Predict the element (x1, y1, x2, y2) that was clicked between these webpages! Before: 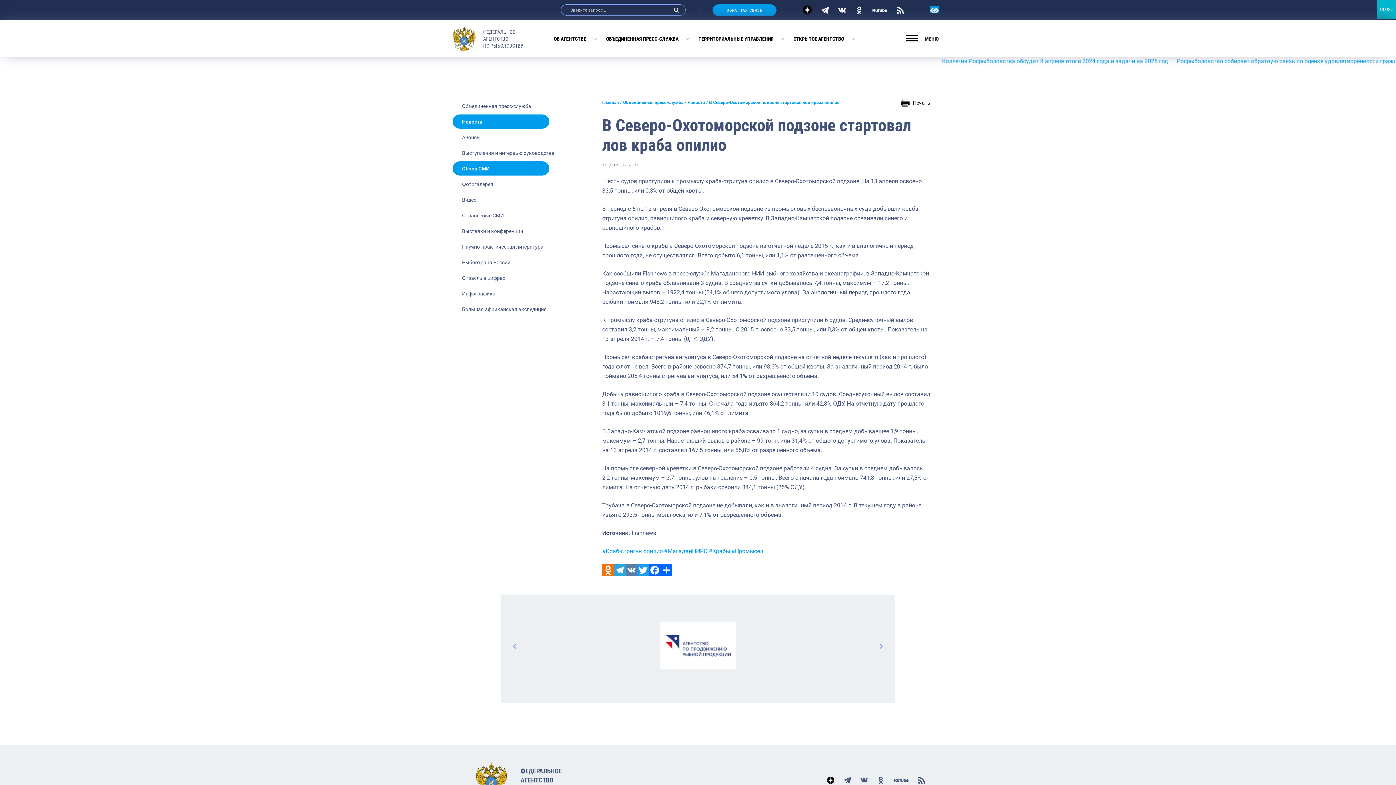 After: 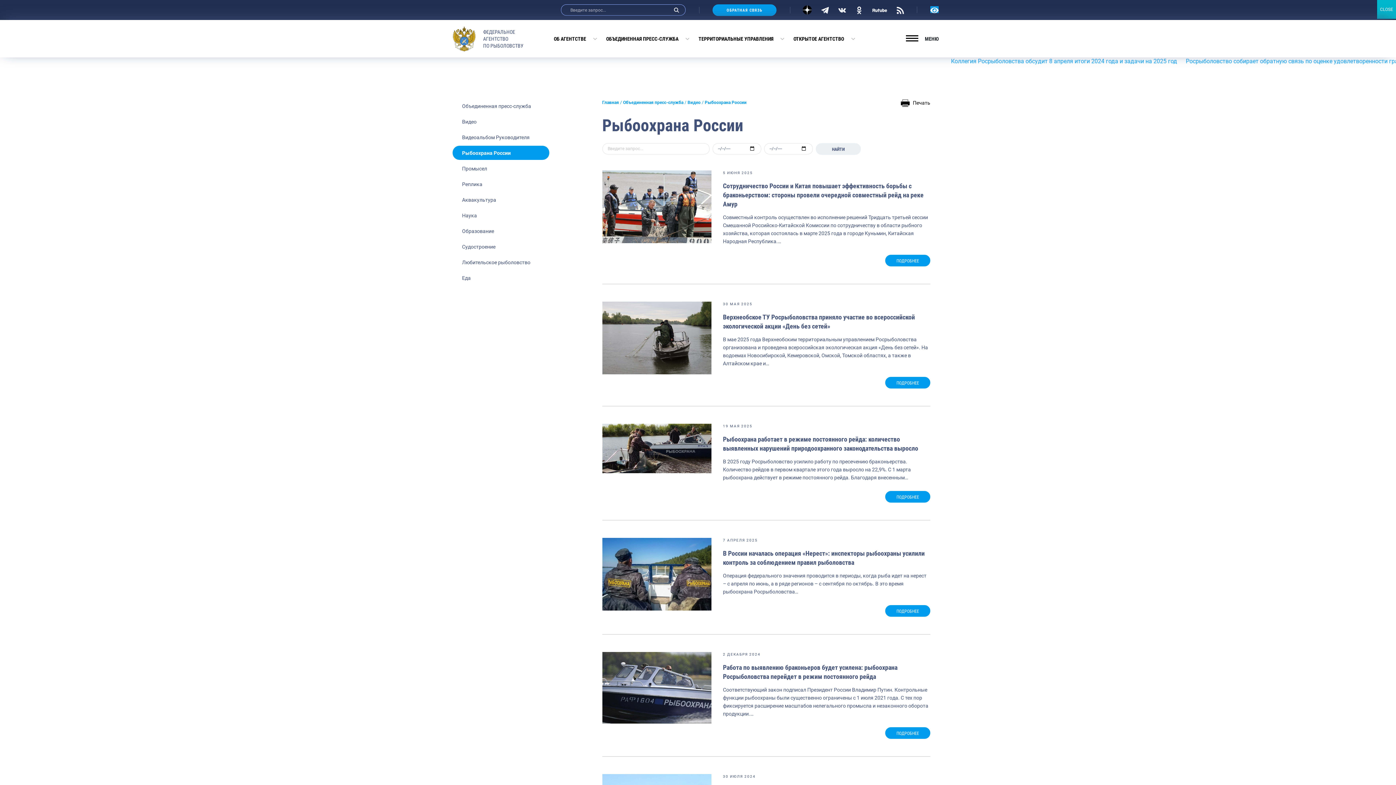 Action: bbox: (452, 255, 549, 269) label: Рыбоохрана России